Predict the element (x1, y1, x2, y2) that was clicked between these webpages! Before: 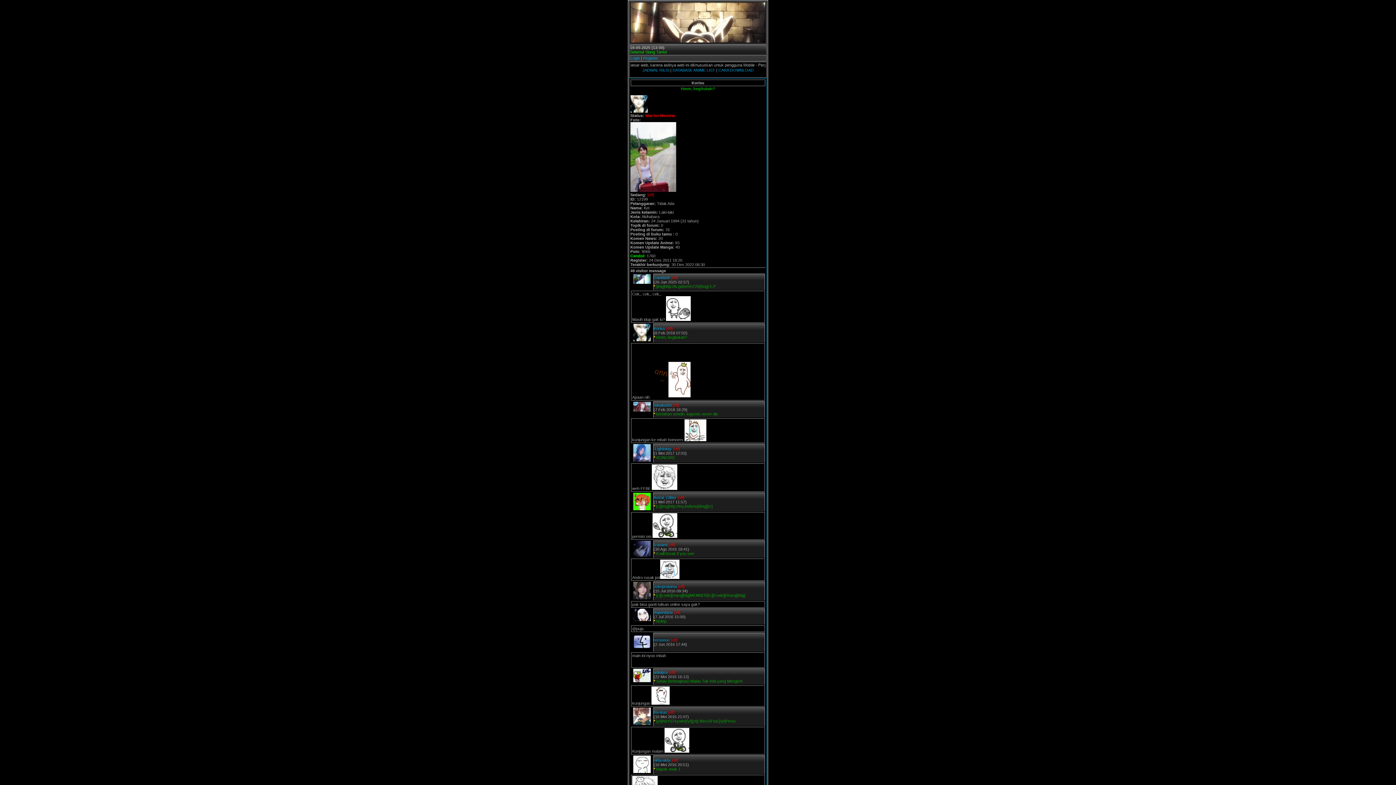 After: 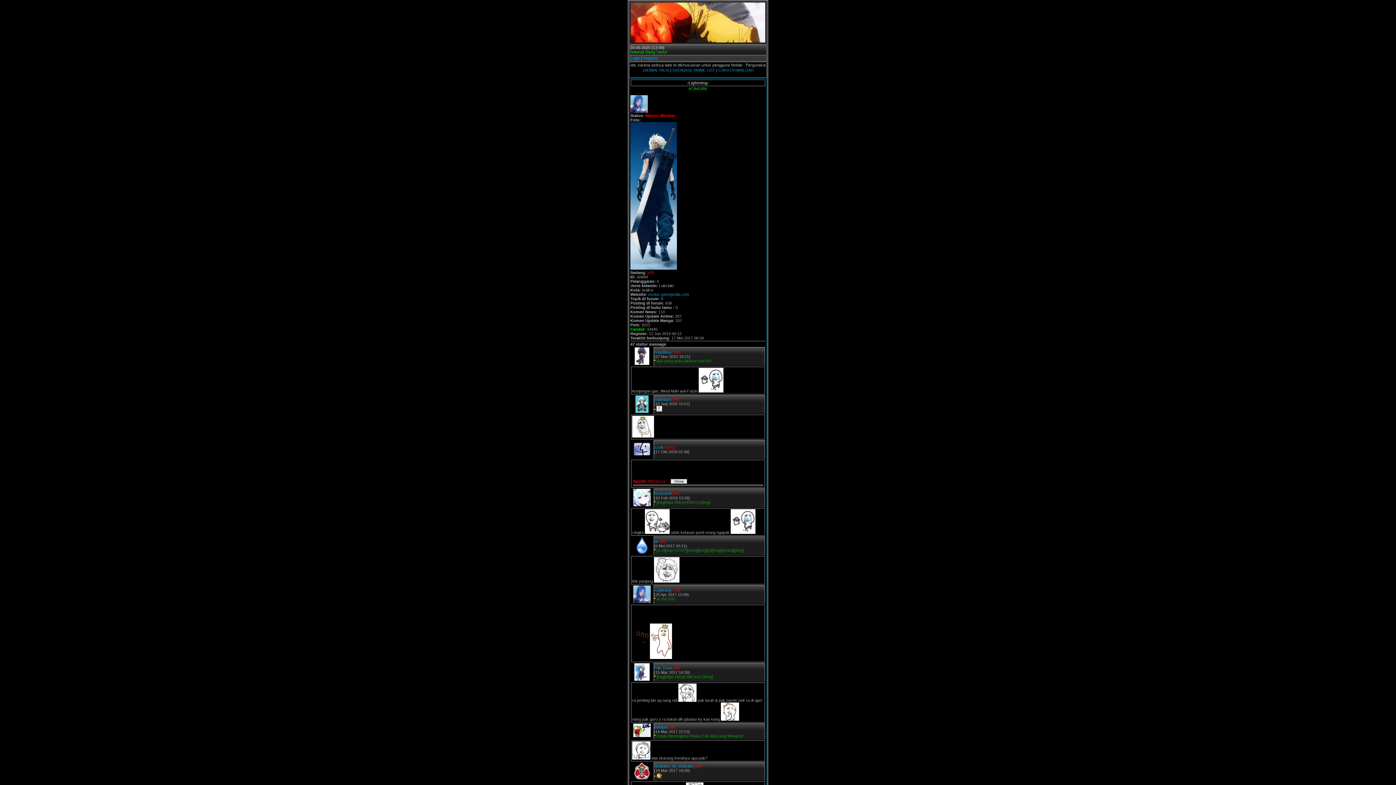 Action: bbox: (653, 446, 672, 451) label: -Lightning-